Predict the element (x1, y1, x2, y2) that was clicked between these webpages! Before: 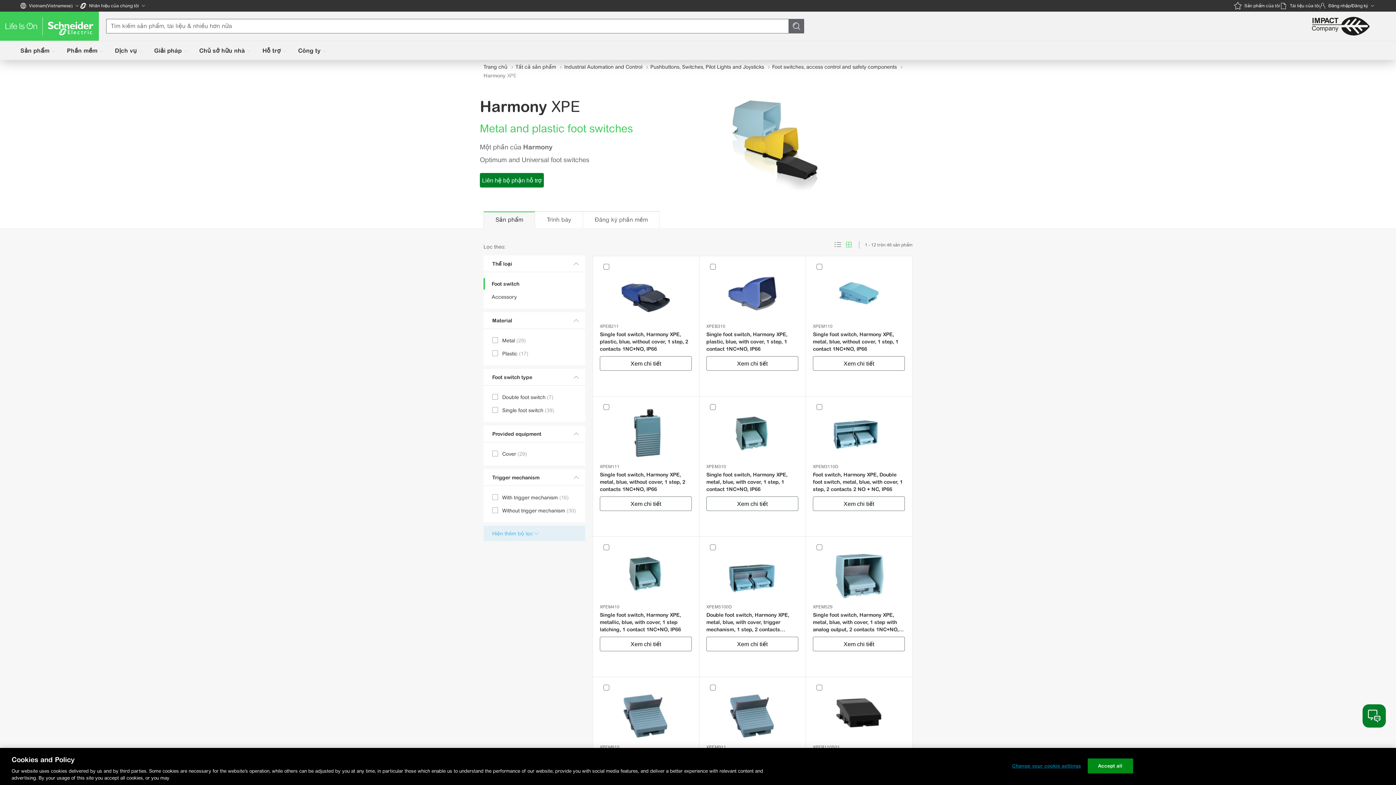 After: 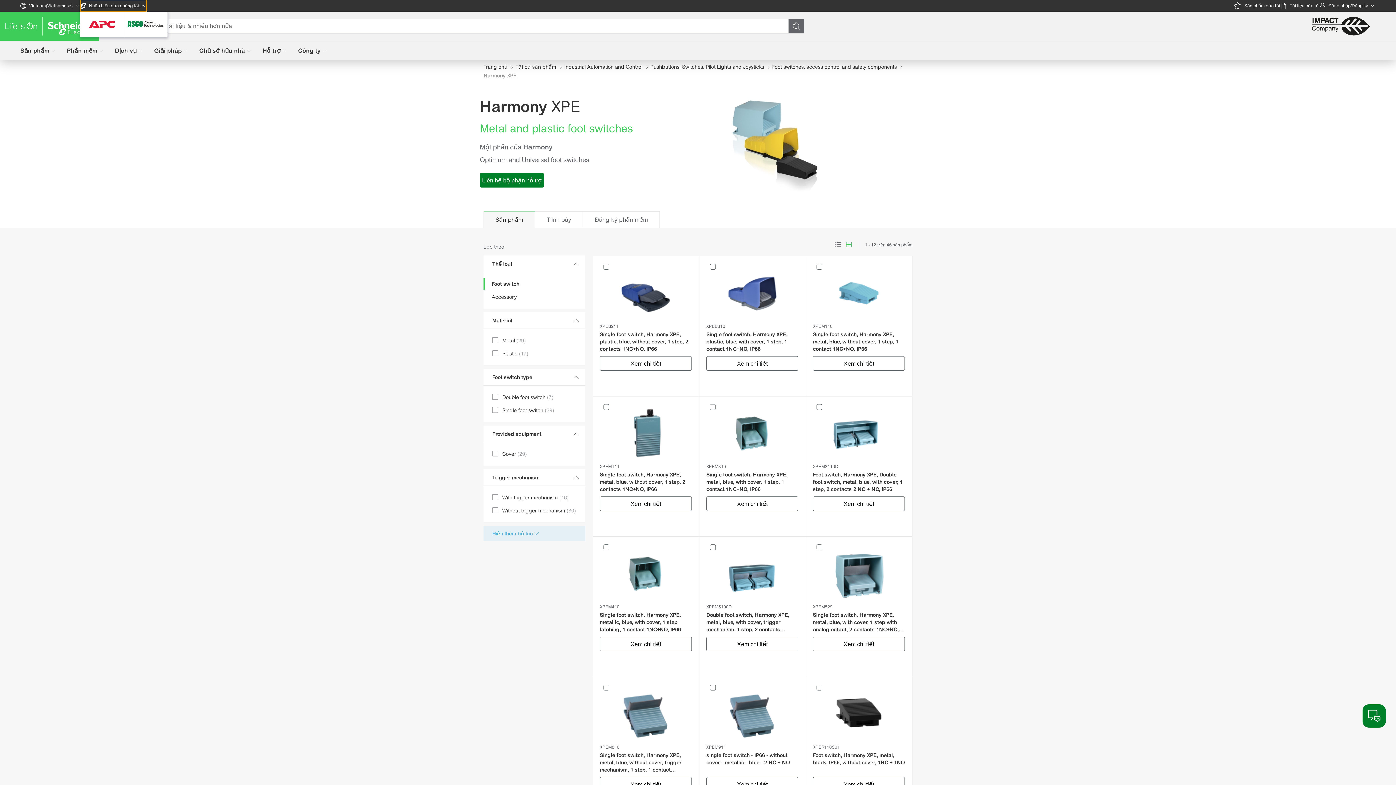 Action: label: Nhãn hiệu của chúng tôi  bbox: (80, 0, 146, 11)